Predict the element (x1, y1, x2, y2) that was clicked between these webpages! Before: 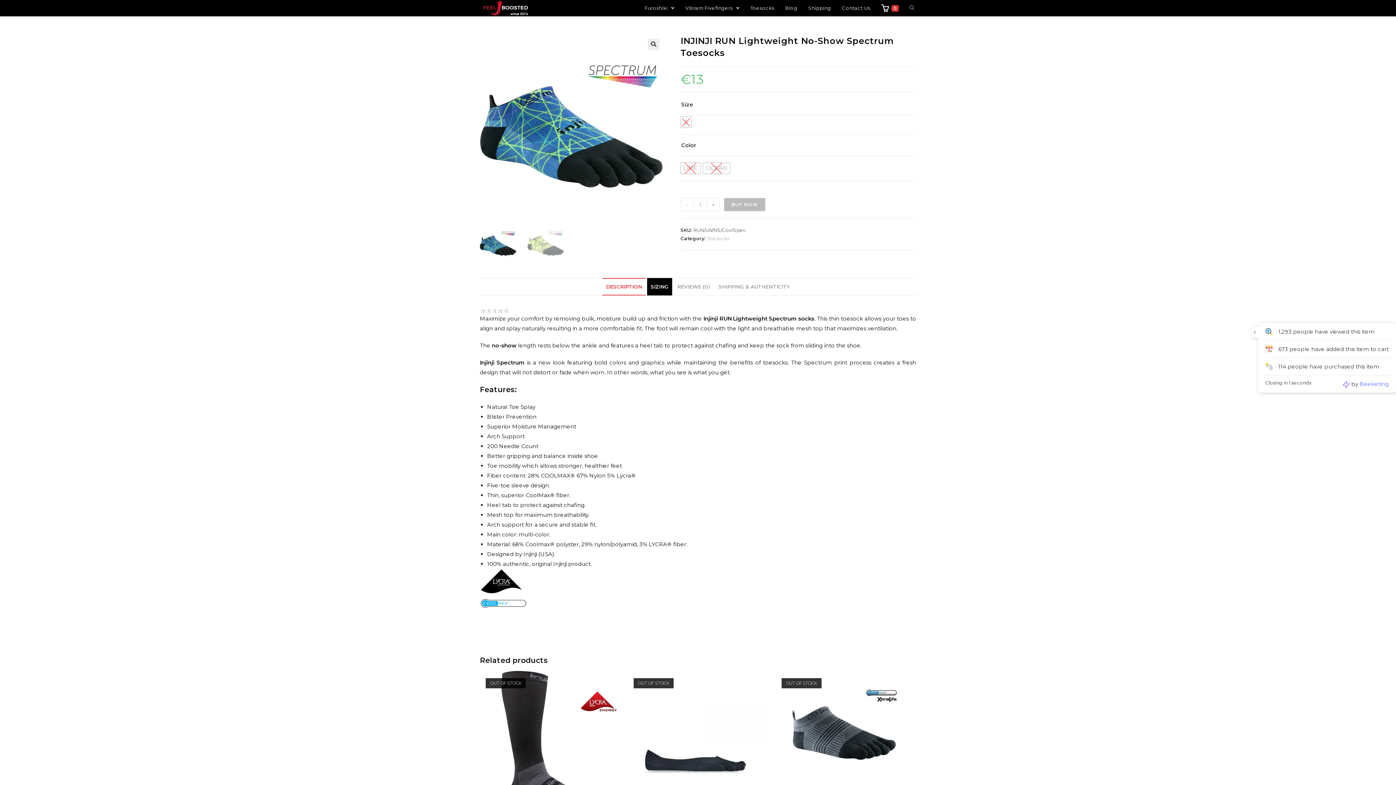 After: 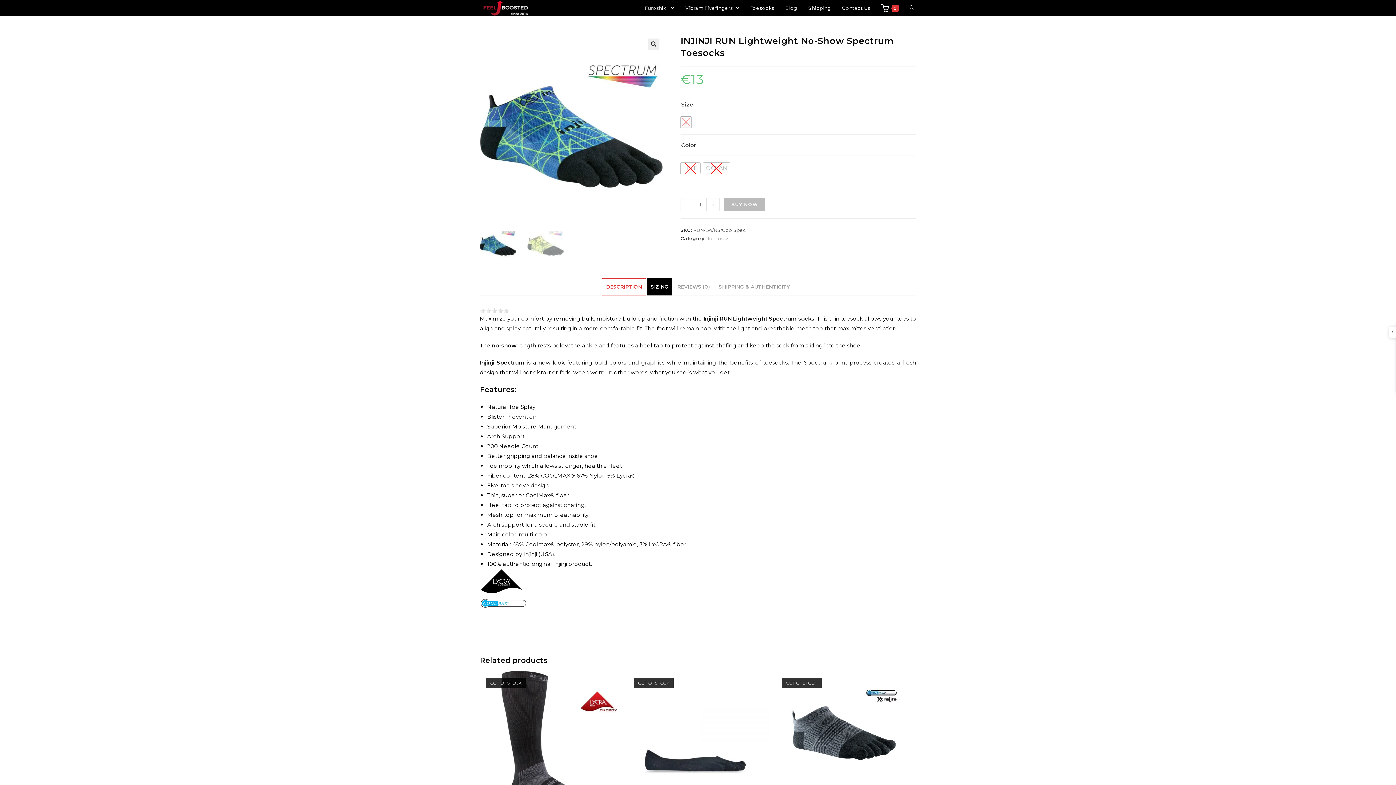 Action: label: - bbox: (680, 198, 693, 211)